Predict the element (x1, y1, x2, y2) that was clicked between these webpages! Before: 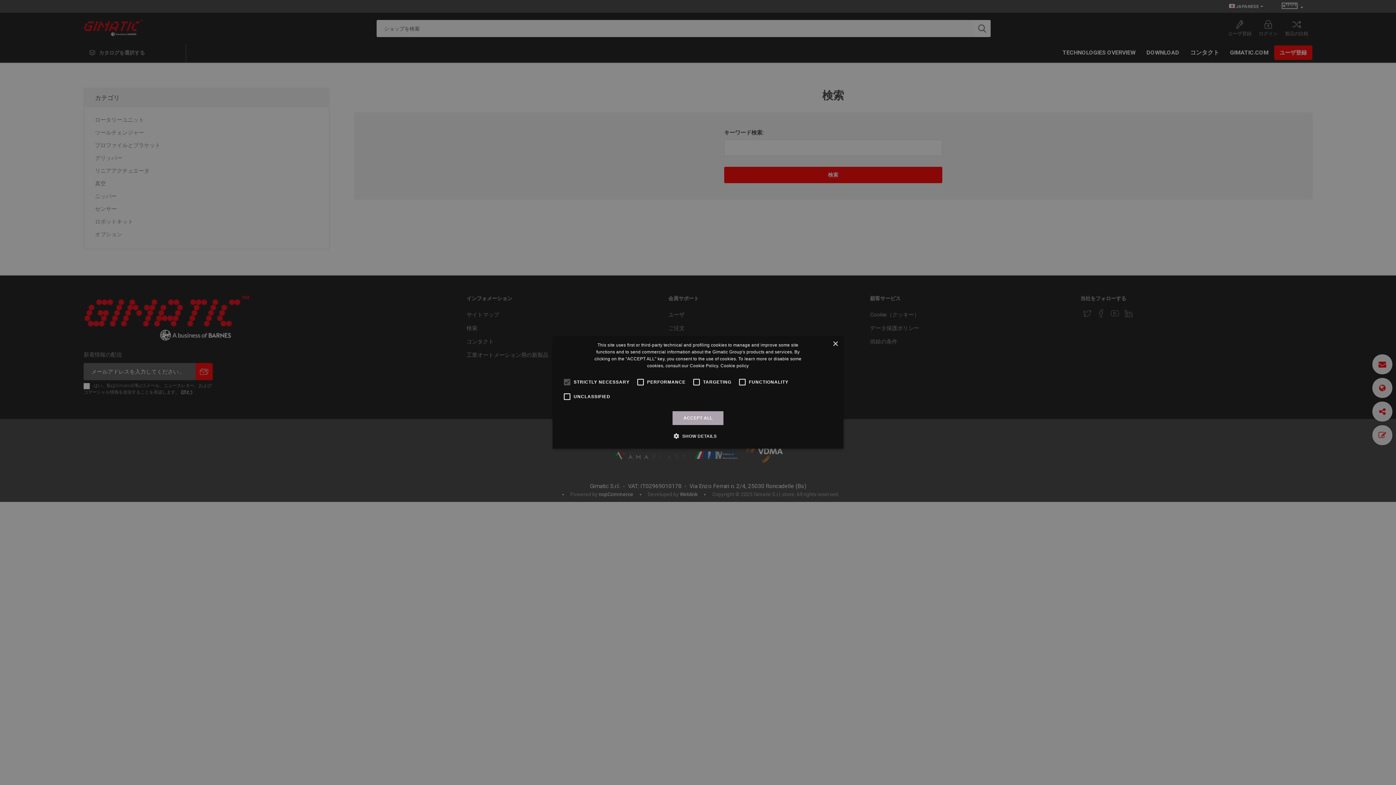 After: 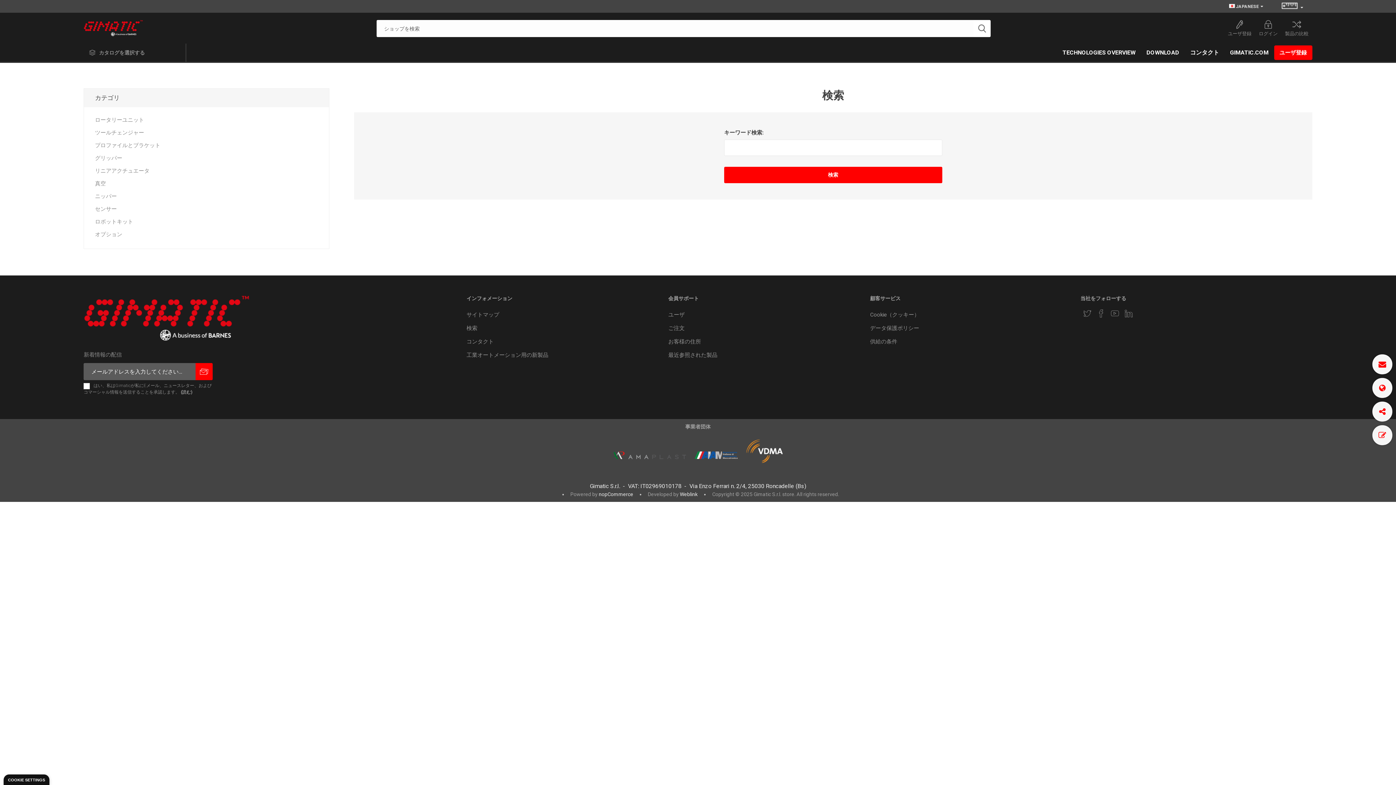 Action: label: ACCEPT ALL bbox: (672, 411, 723, 425)